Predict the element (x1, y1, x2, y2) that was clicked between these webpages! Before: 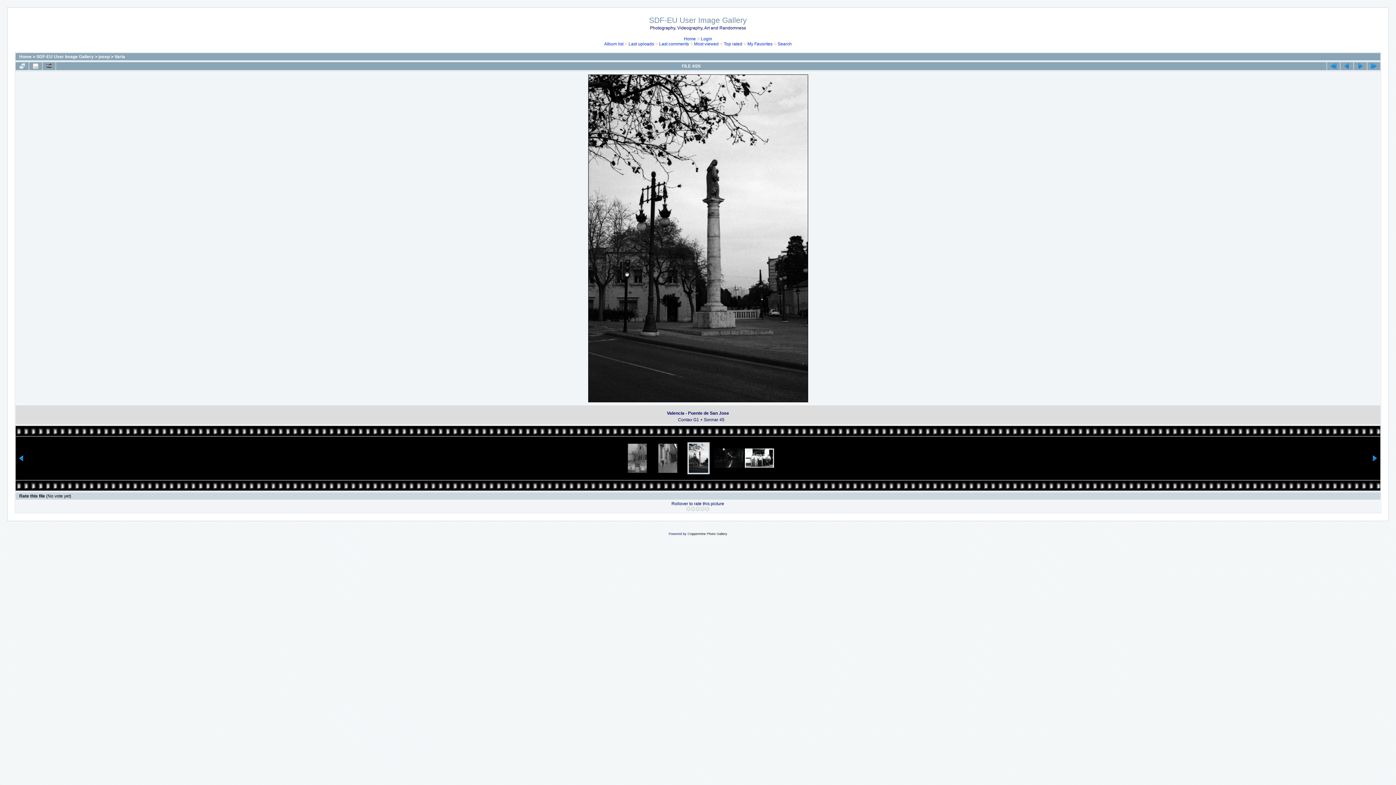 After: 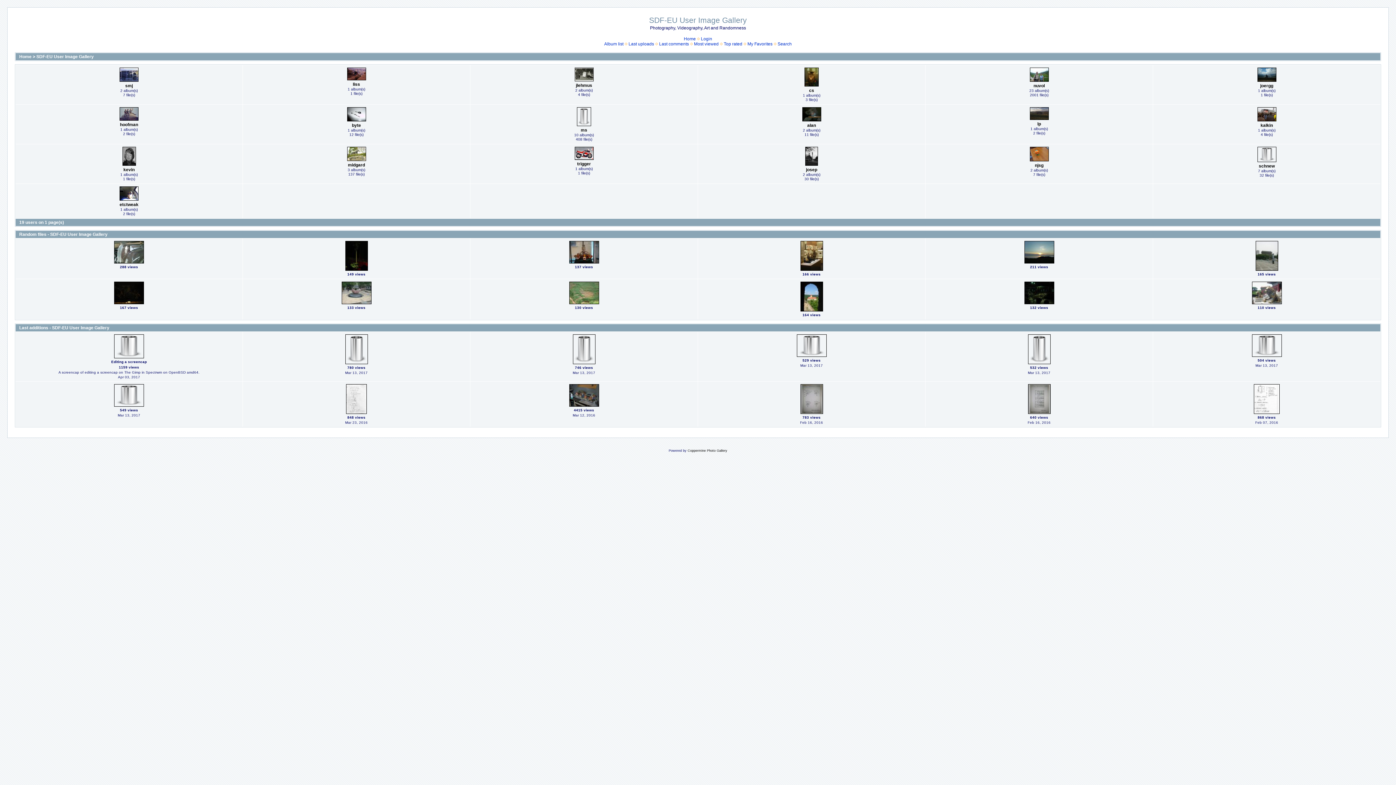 Action: label: SDF-EU User Image Gallery bbox: (36, 54, 93, 59)